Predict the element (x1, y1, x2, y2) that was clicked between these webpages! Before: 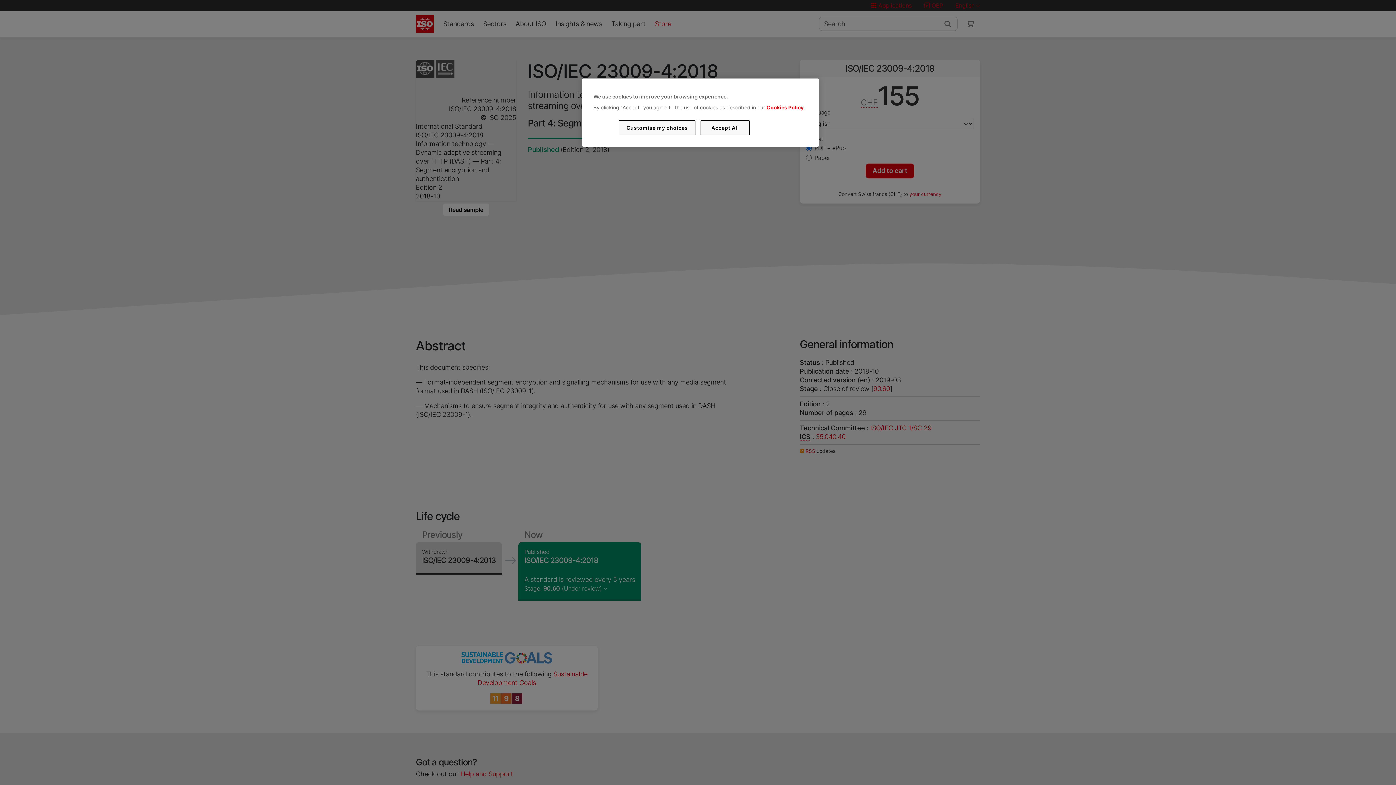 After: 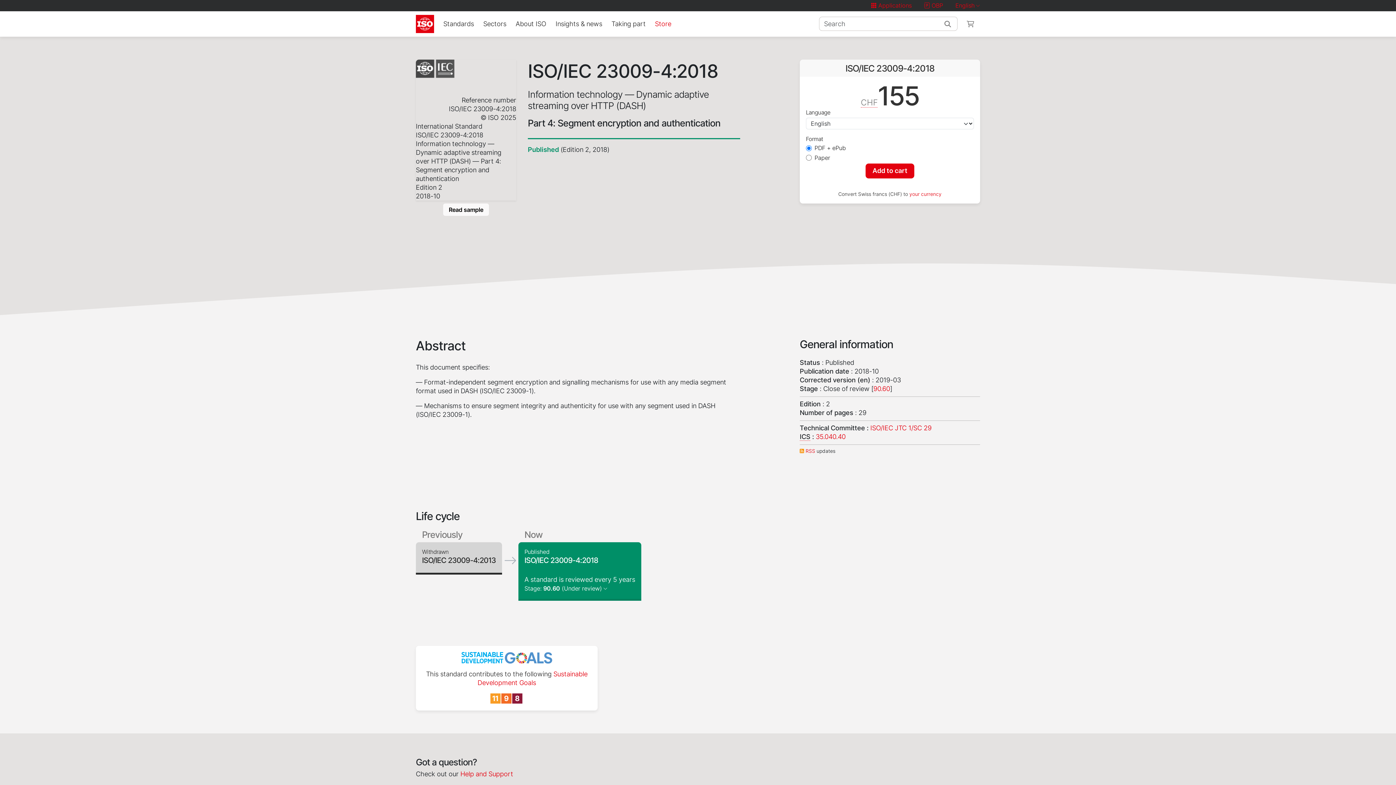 Action: bbox: (700, 120, 749, 135) label: Accept All